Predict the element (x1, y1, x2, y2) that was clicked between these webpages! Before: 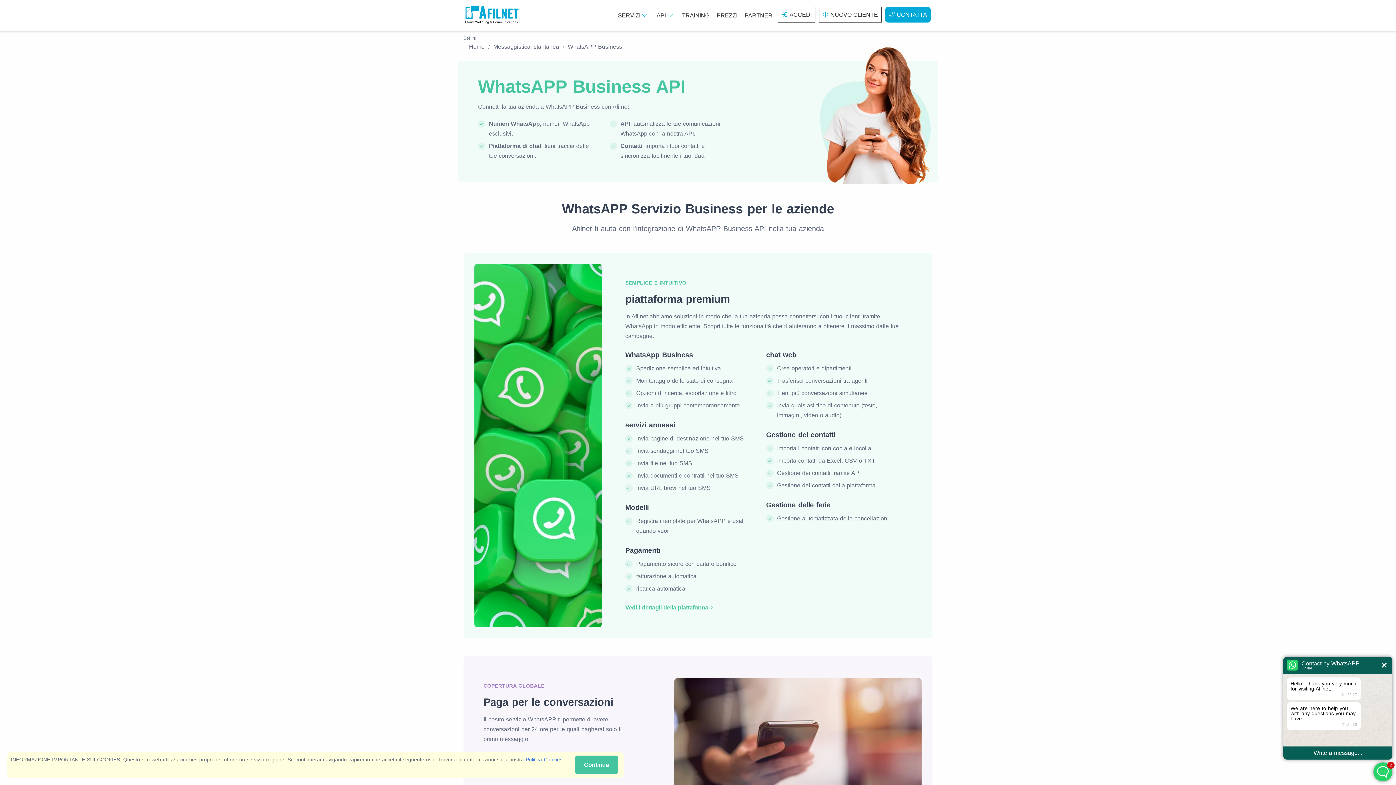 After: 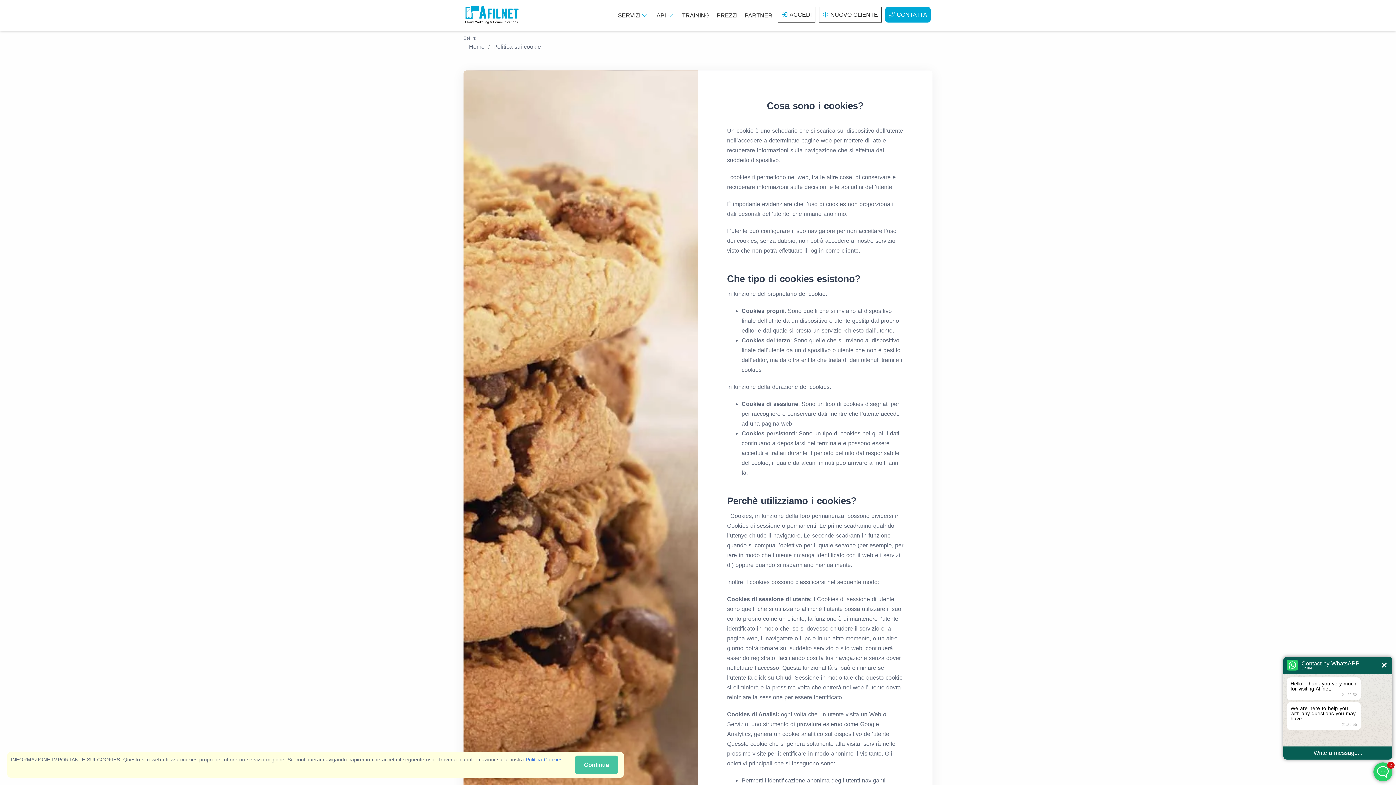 Action: label: Politica Cookies bbox: (525, 757, 562, 762)